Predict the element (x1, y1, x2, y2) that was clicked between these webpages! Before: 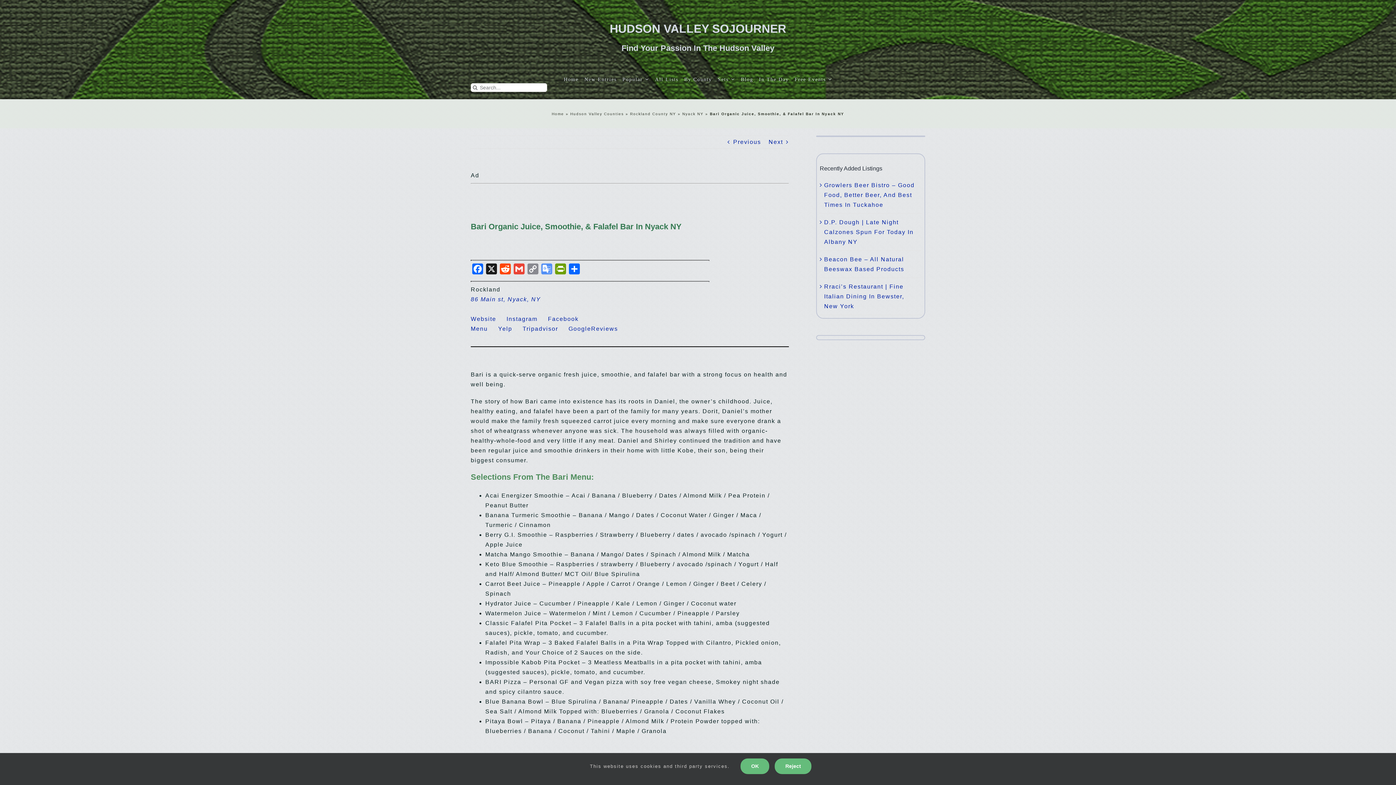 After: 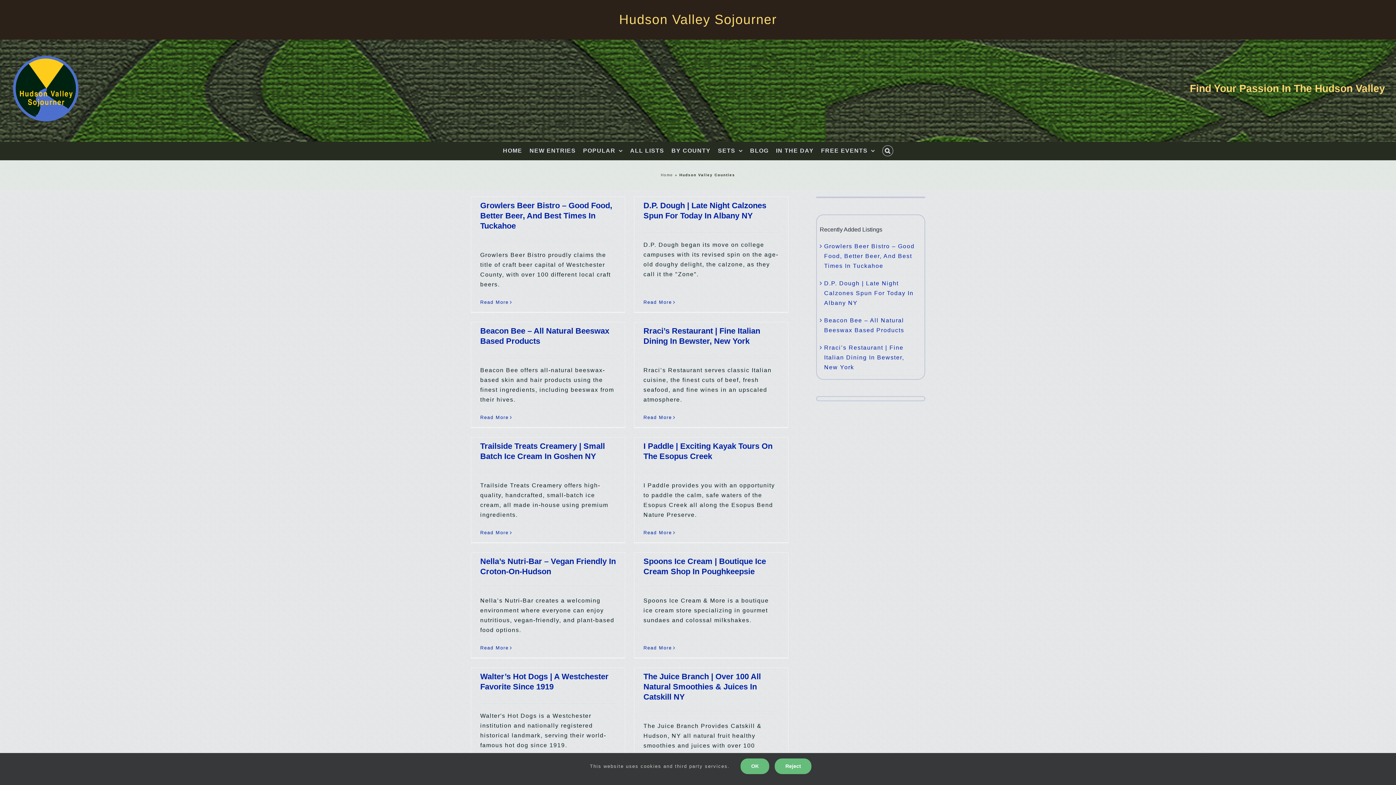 Action: bbox: (570, 111, 624, 115) label: Hudson Valley Counties